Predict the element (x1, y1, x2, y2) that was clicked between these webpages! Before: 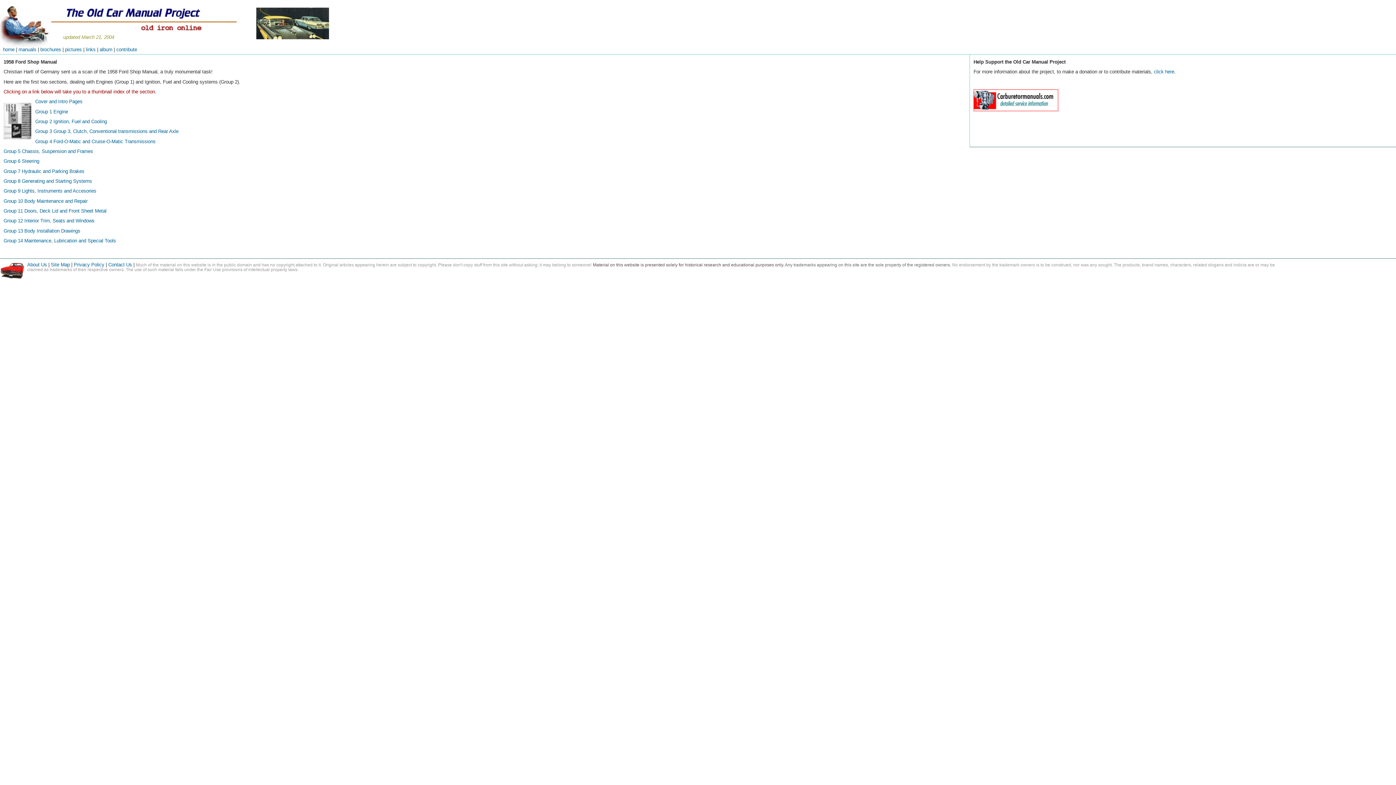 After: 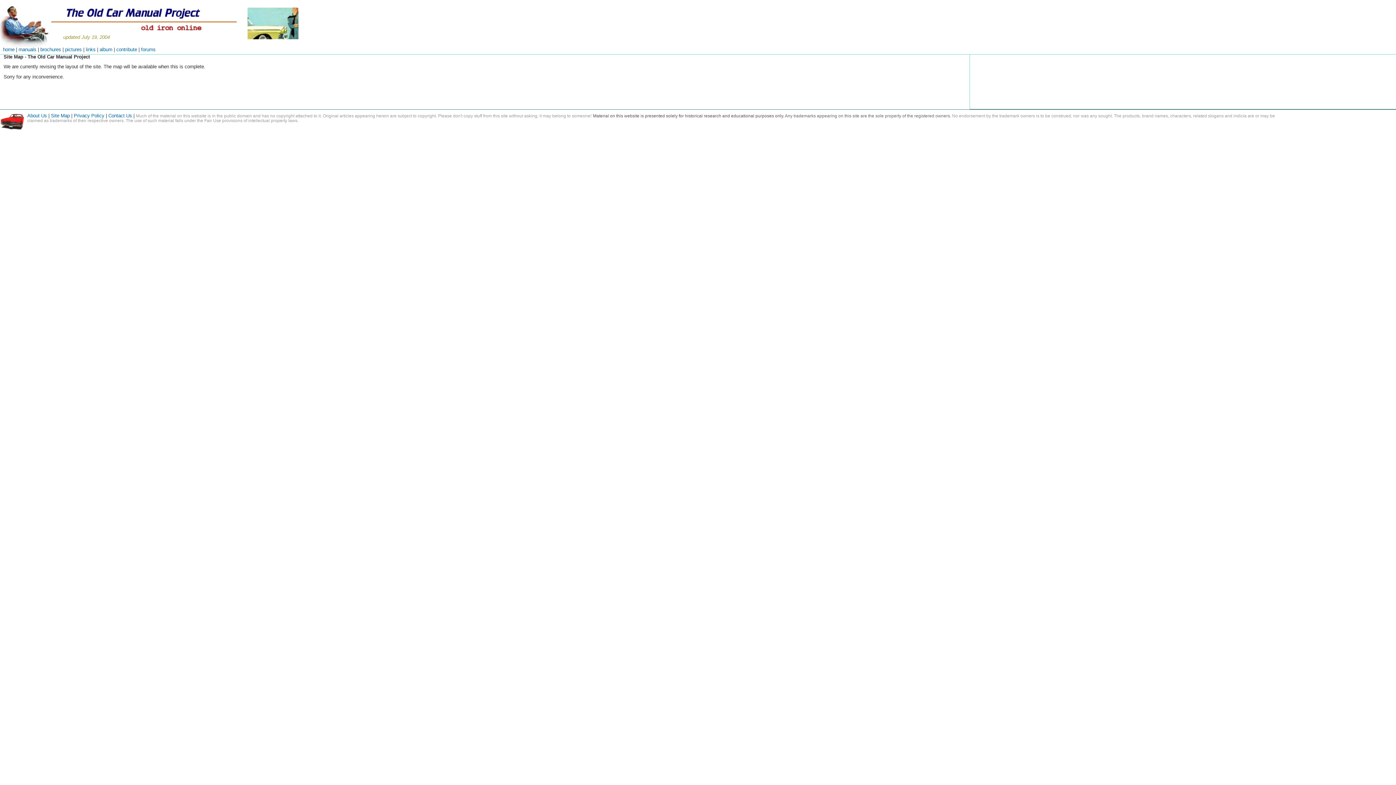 Action: label: Site Map bbox: (50, 262, 69, 267)